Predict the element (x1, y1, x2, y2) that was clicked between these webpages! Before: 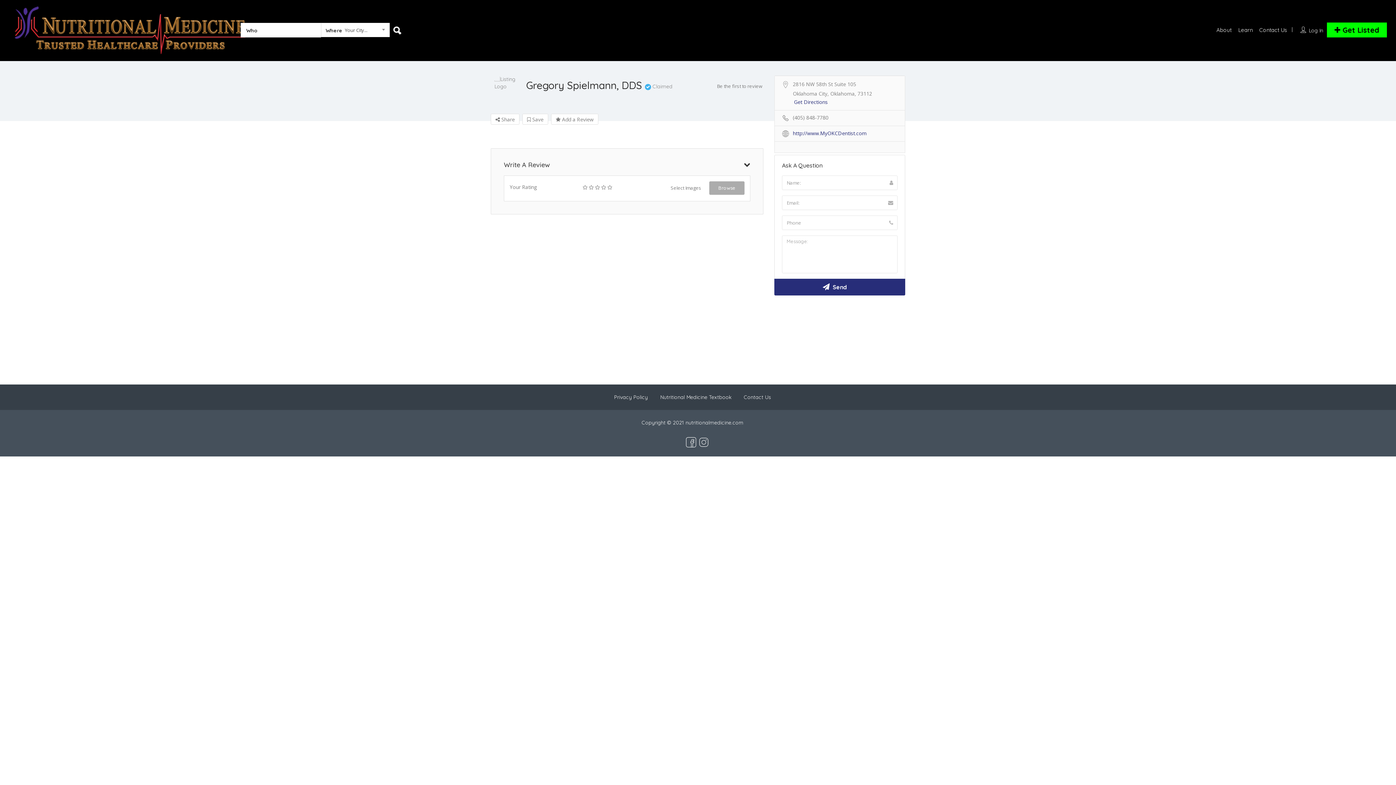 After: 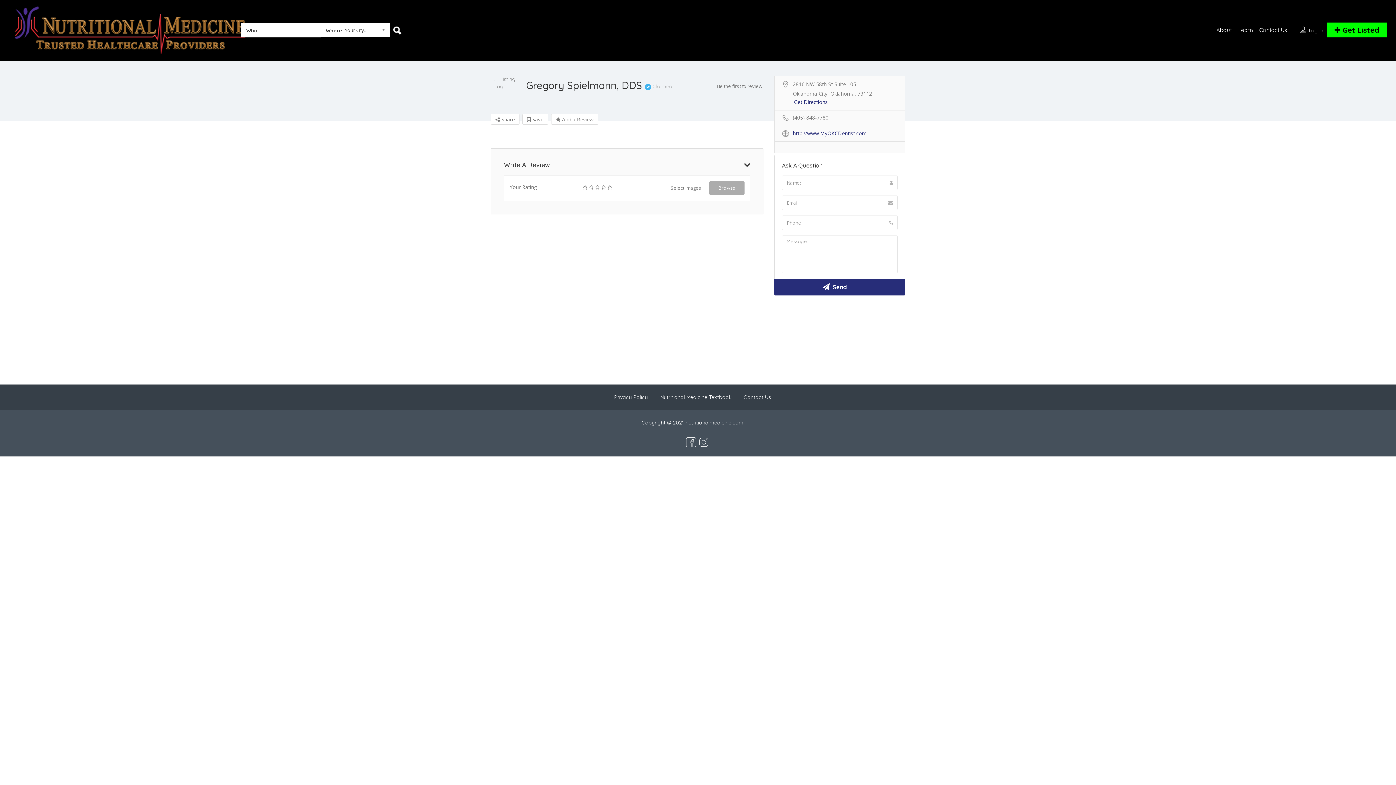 Action: bbox: (698, 438, 709, 445)